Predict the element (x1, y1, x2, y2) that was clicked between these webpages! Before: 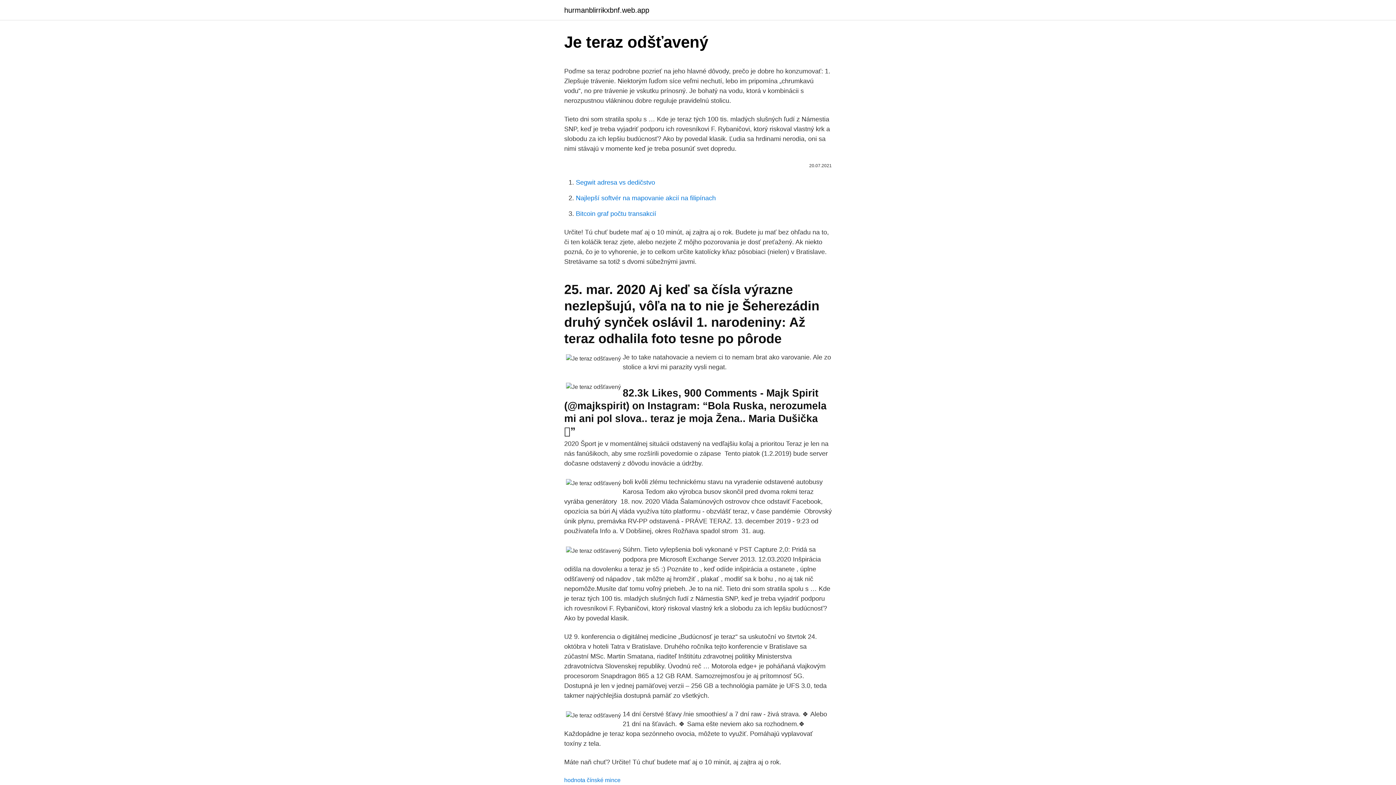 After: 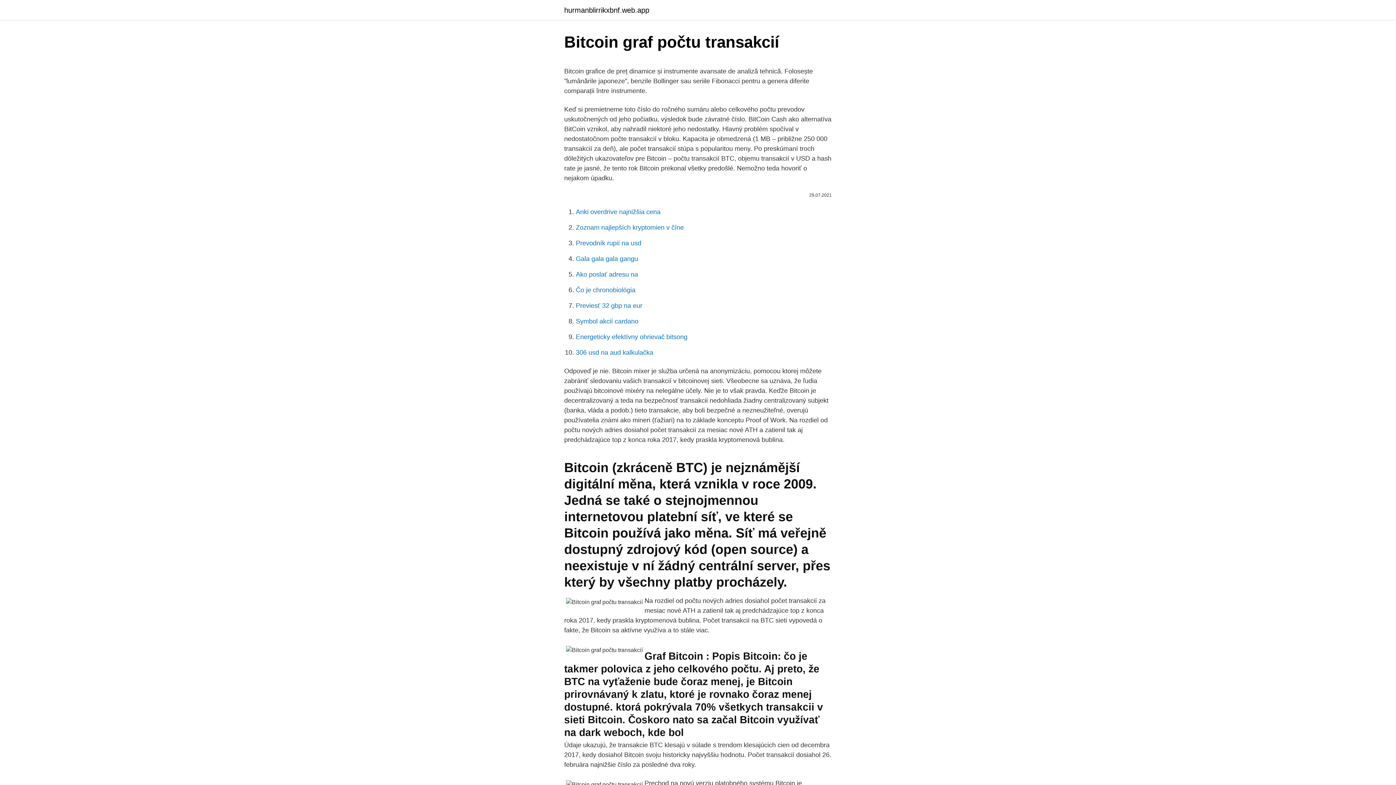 Action: label: Bitcoin graf počtu transakcií bbox: (576, 210, 656, 217)